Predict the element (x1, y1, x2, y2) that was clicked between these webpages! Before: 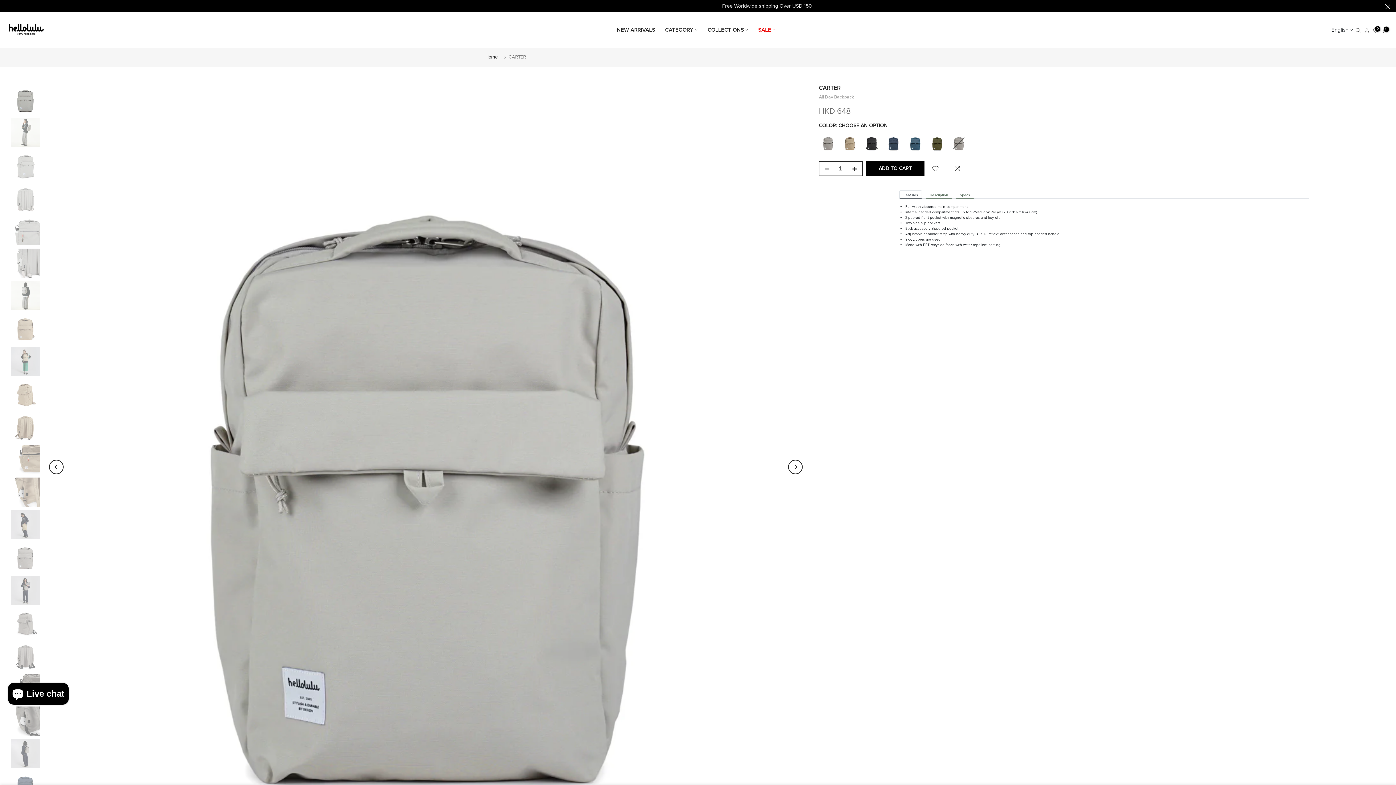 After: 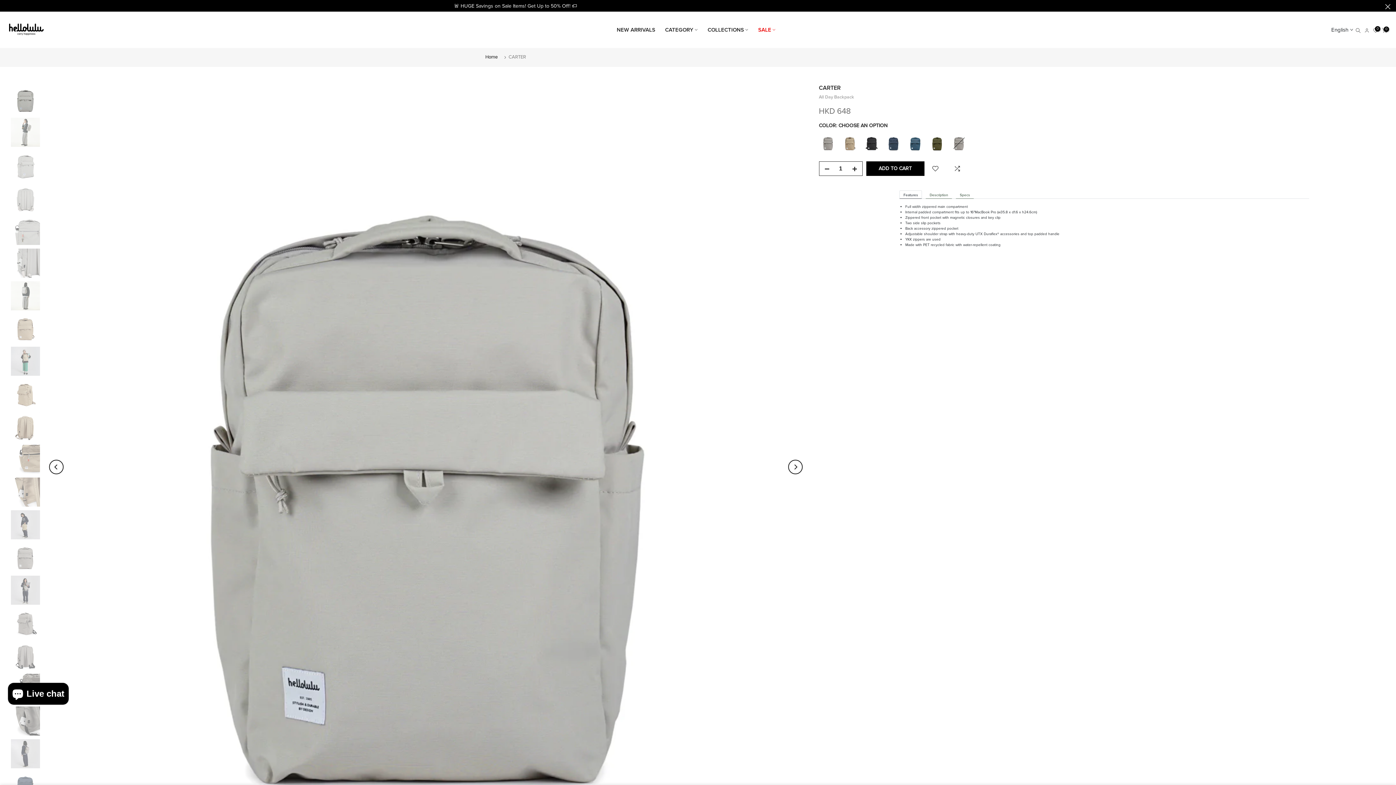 Action: bbox: (899, 190, 922, 198) label: Features